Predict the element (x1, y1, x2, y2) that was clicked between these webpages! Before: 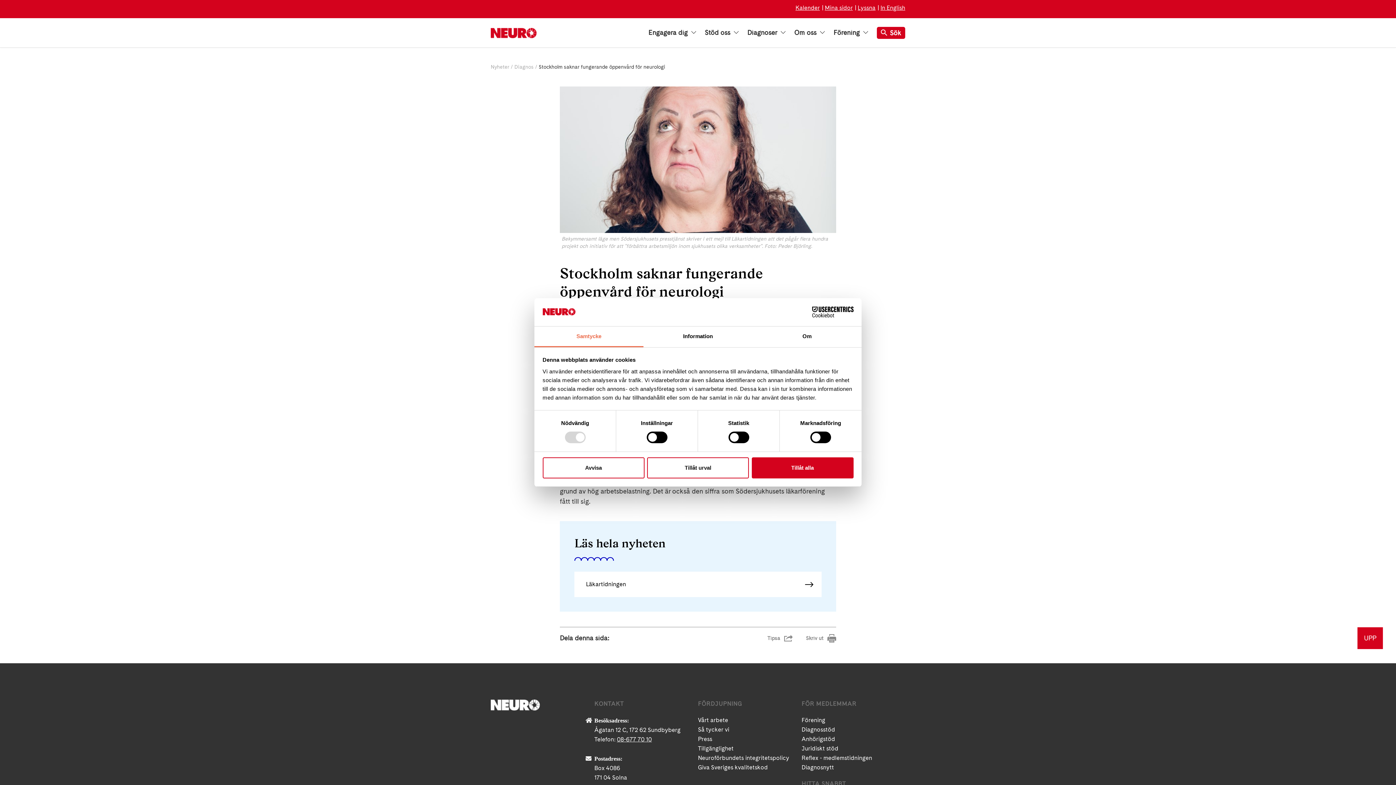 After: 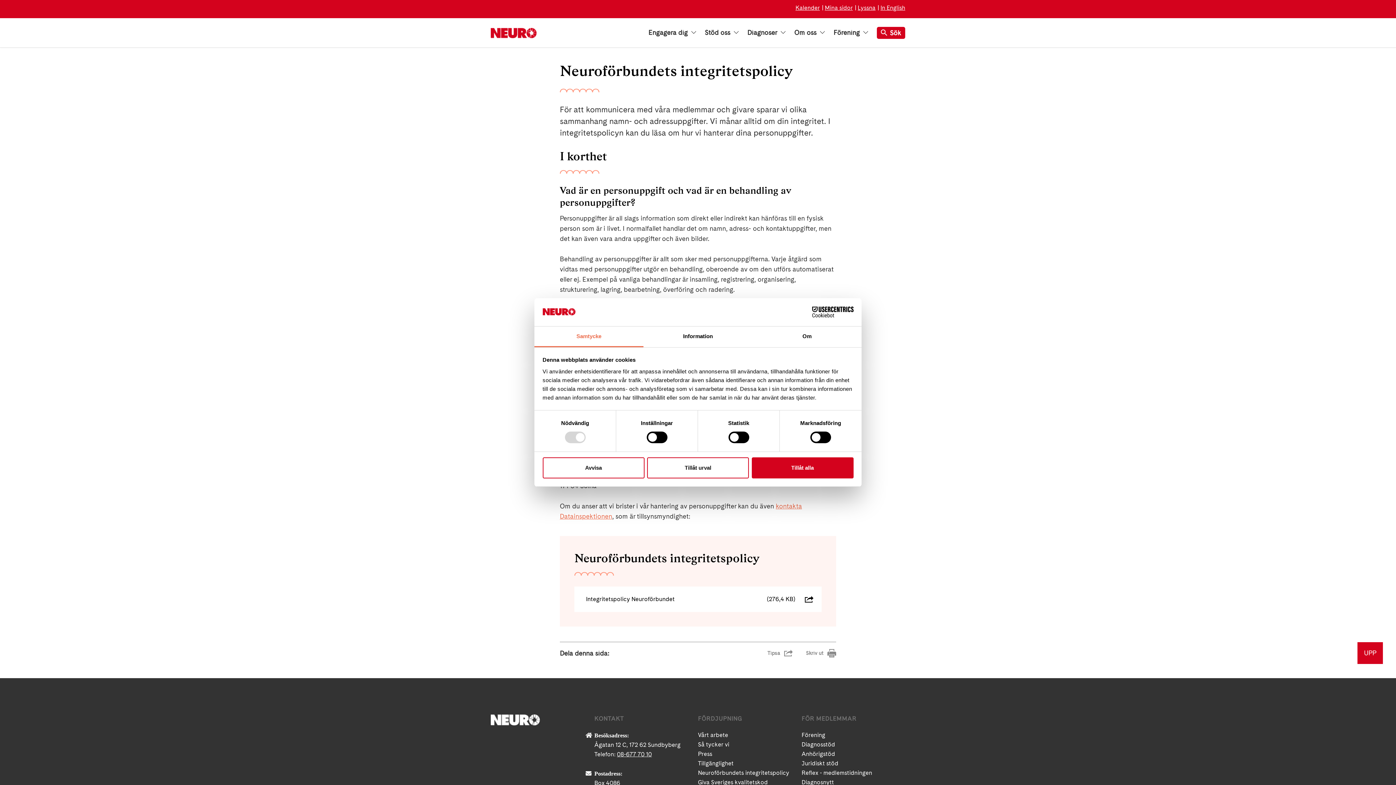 Action: bbox: (698, 754, 789, 761) label: Neuroförbundets integritetspolicy